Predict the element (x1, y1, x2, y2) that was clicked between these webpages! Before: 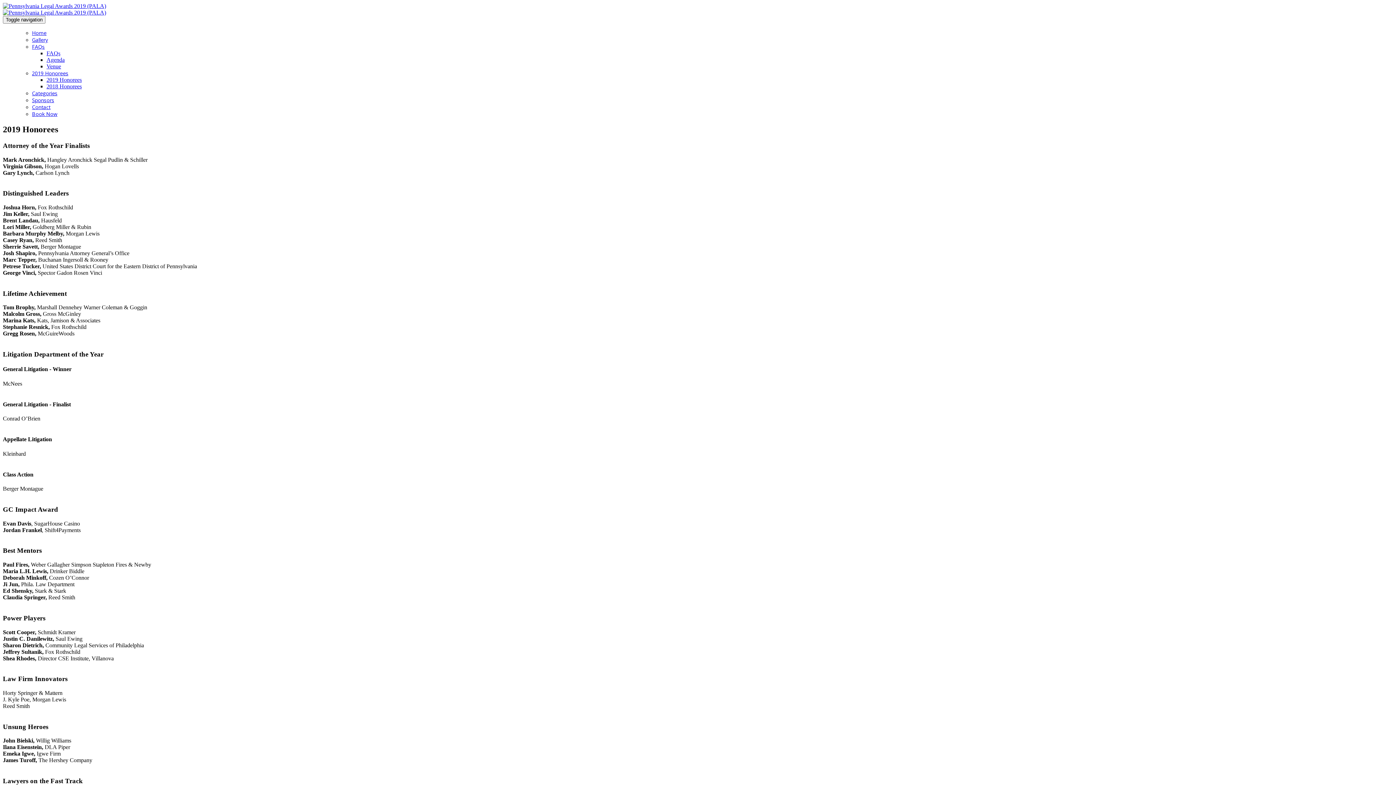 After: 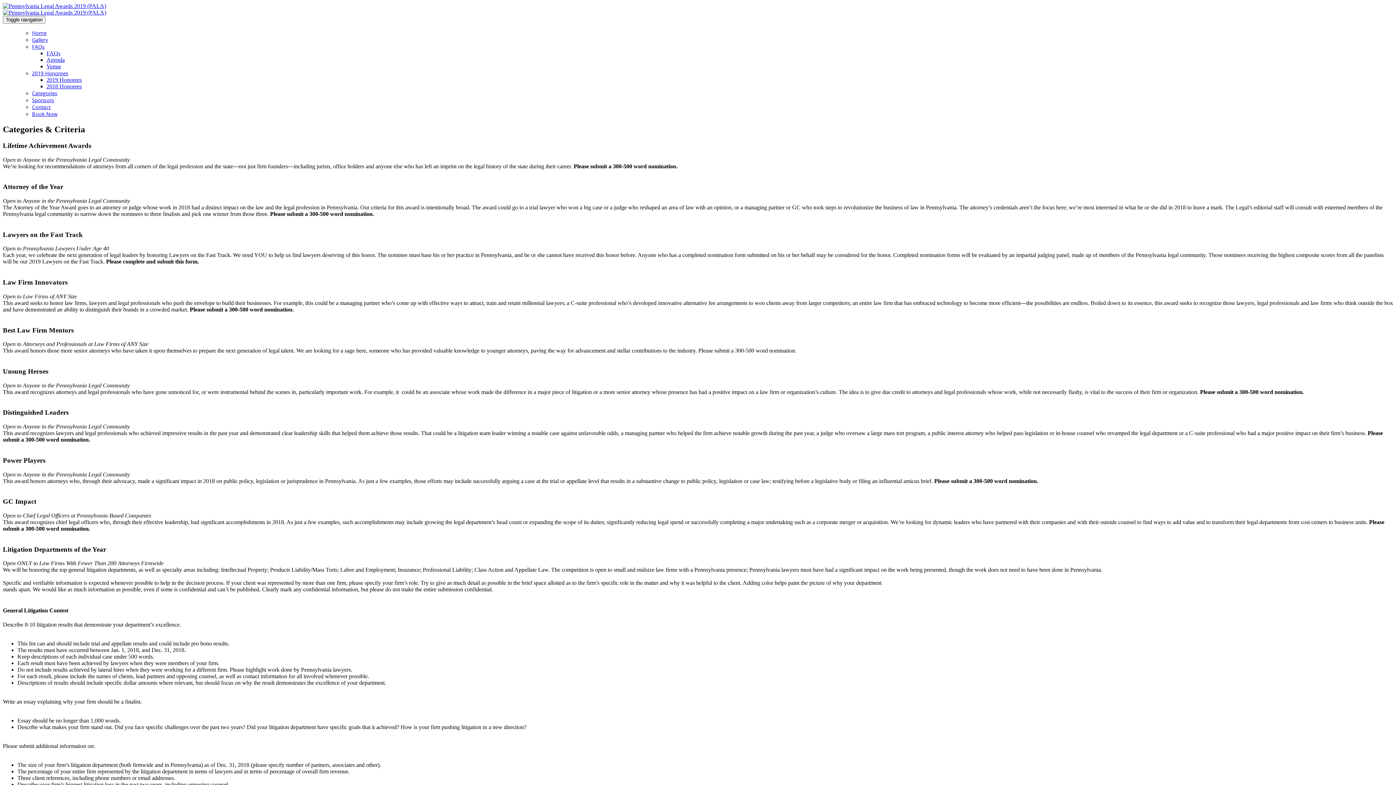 Action: bbox: (32, 89, 57, 96) label: Categories